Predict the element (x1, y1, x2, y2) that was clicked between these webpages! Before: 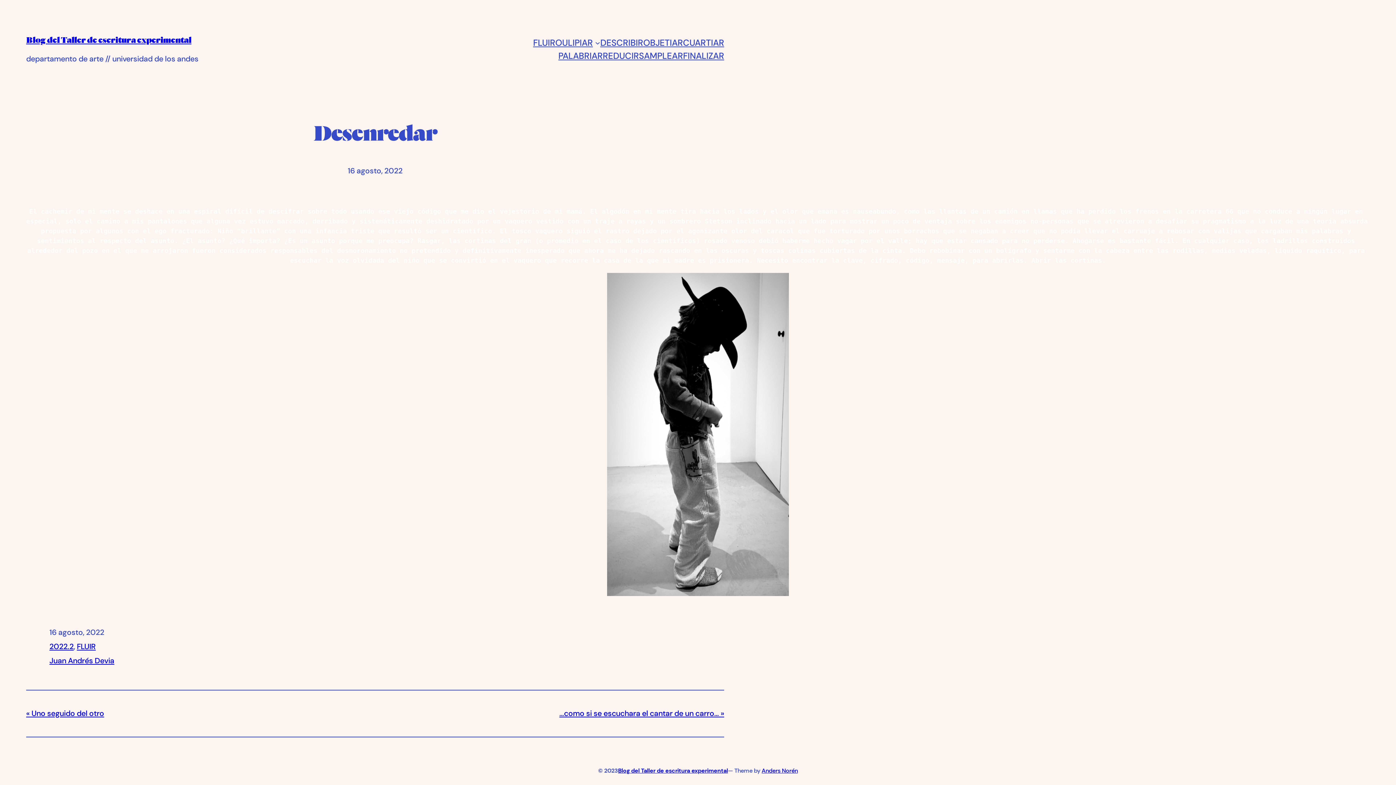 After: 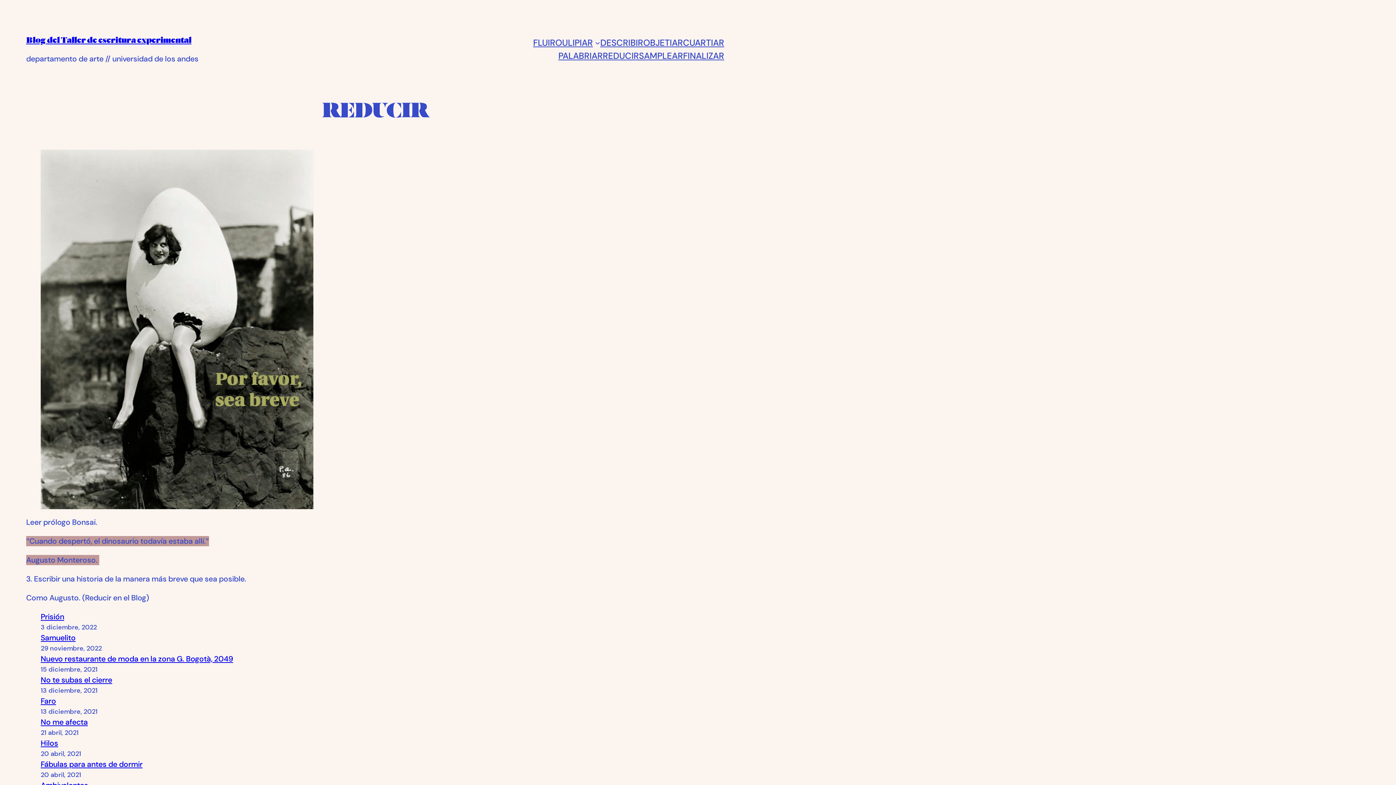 Action: label: REDUCIR bbox: (602, 49, 639, 62)